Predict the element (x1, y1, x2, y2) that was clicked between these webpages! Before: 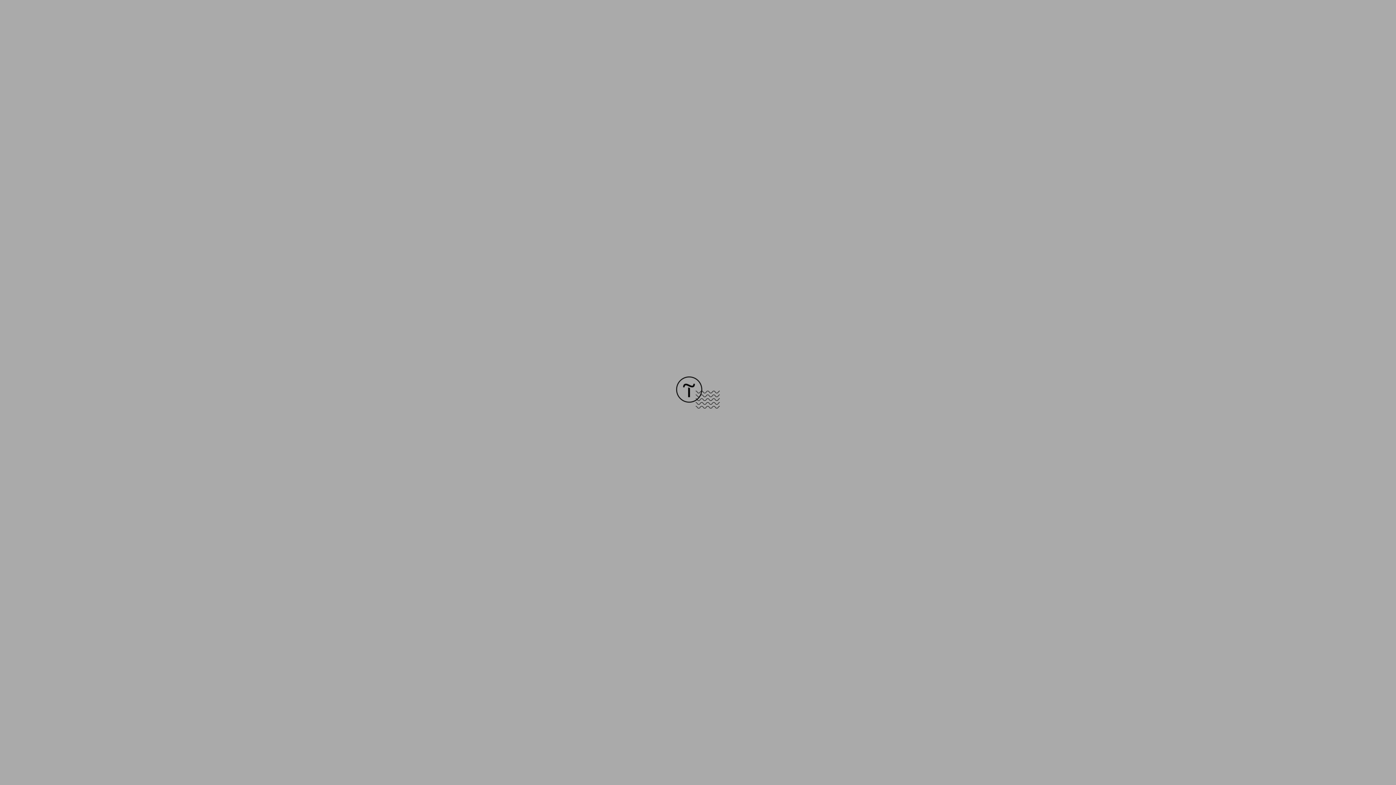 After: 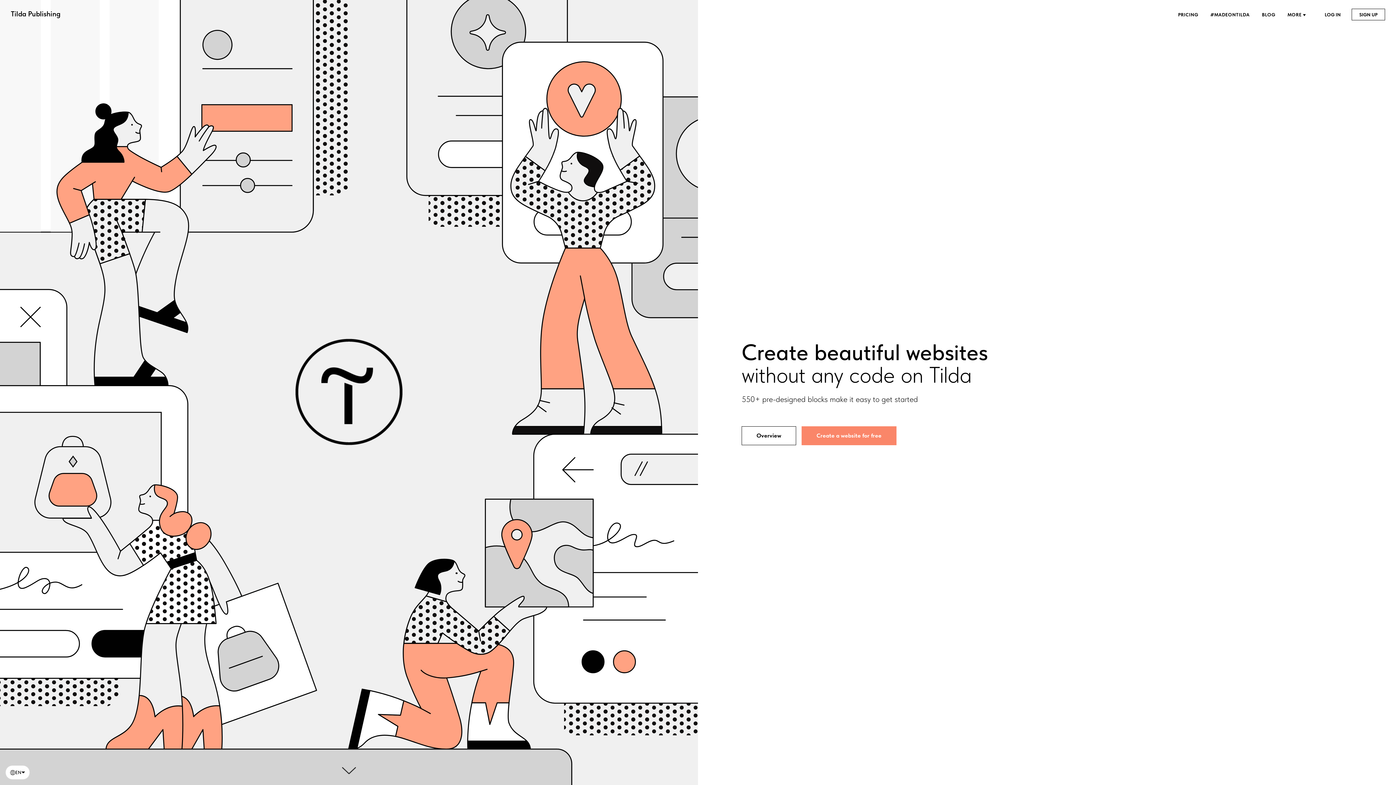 Action: bbox: (676, 403, 720, 409)